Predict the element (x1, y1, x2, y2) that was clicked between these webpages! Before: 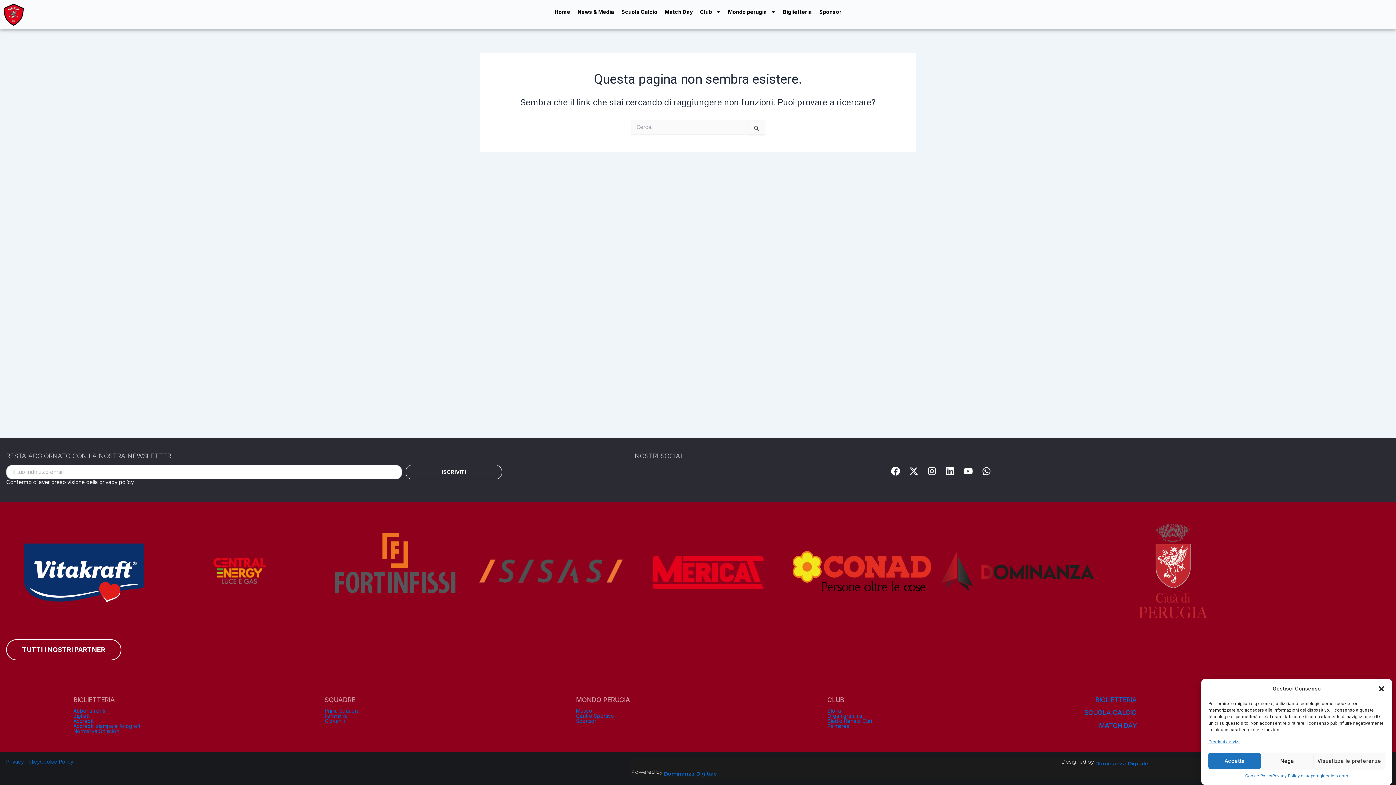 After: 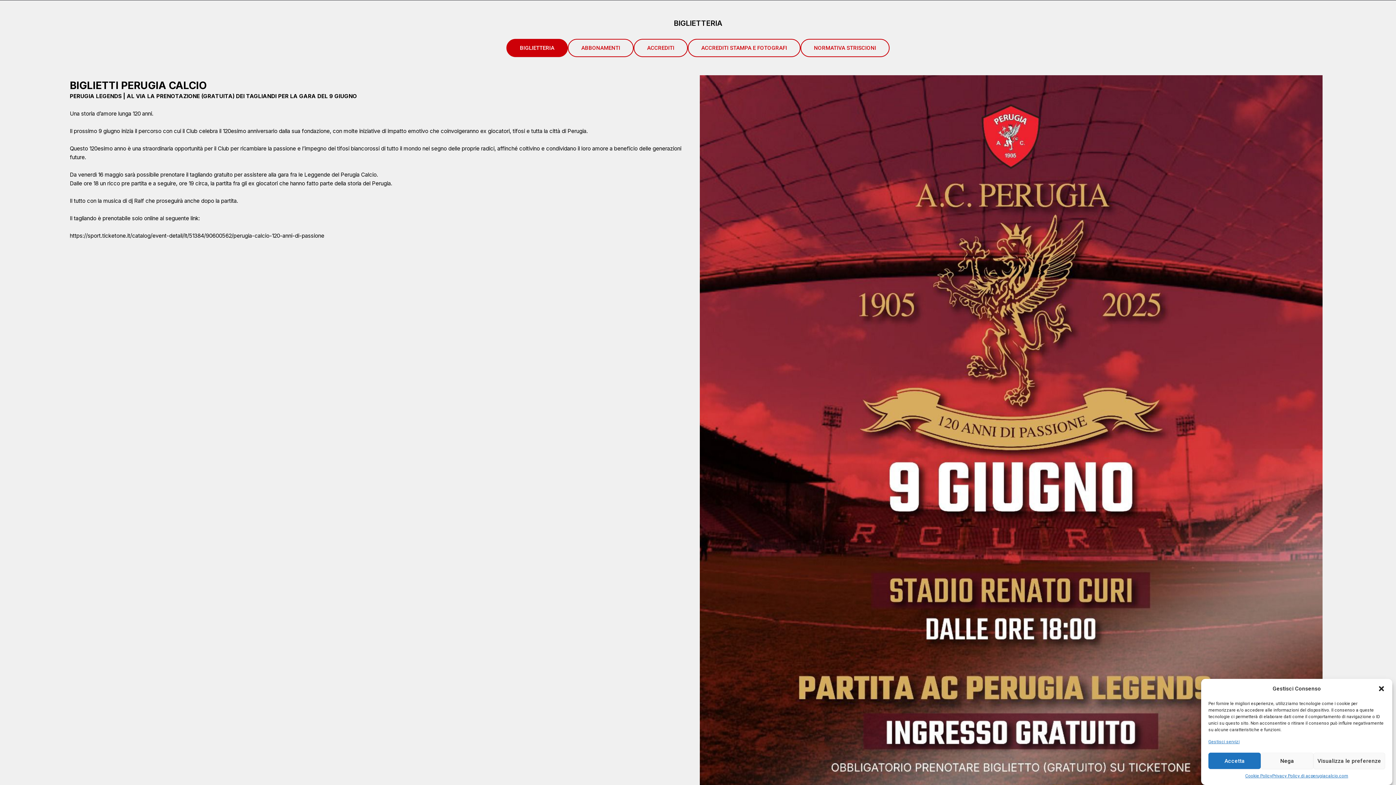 Action: bbox: (1095, 696, 1137, 703) label: BIGLIETTERIA